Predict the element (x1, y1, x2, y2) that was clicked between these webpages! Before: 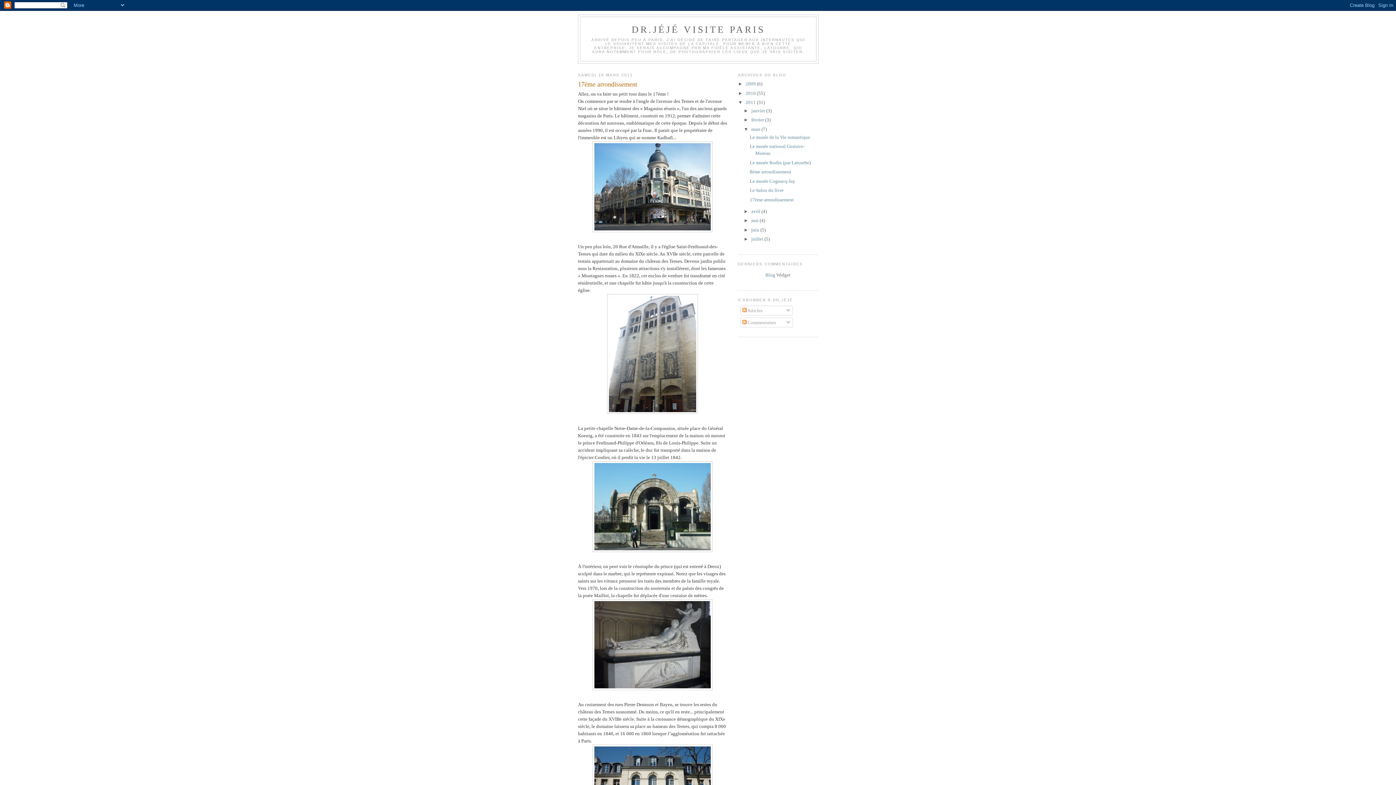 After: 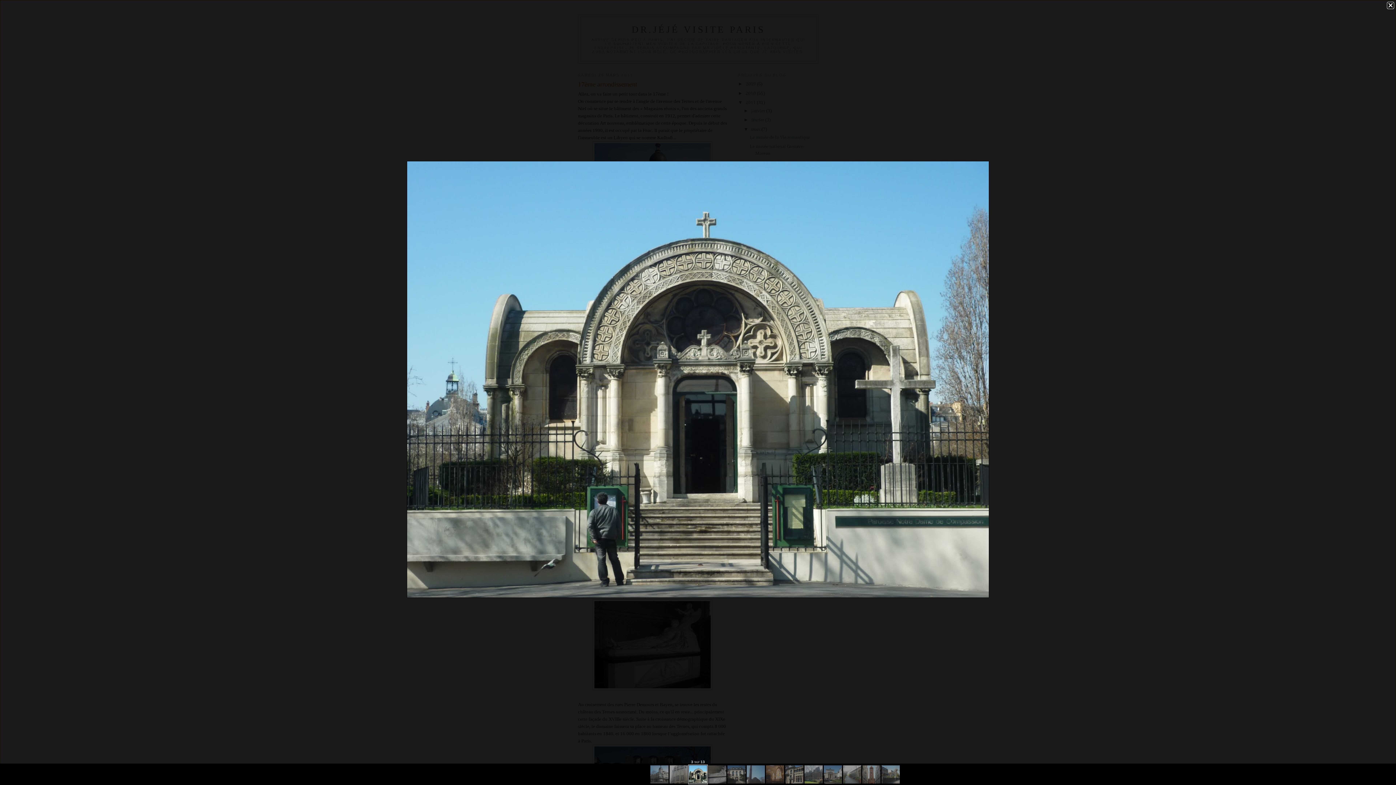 Action: bbox: (578, 461, 727, 552)